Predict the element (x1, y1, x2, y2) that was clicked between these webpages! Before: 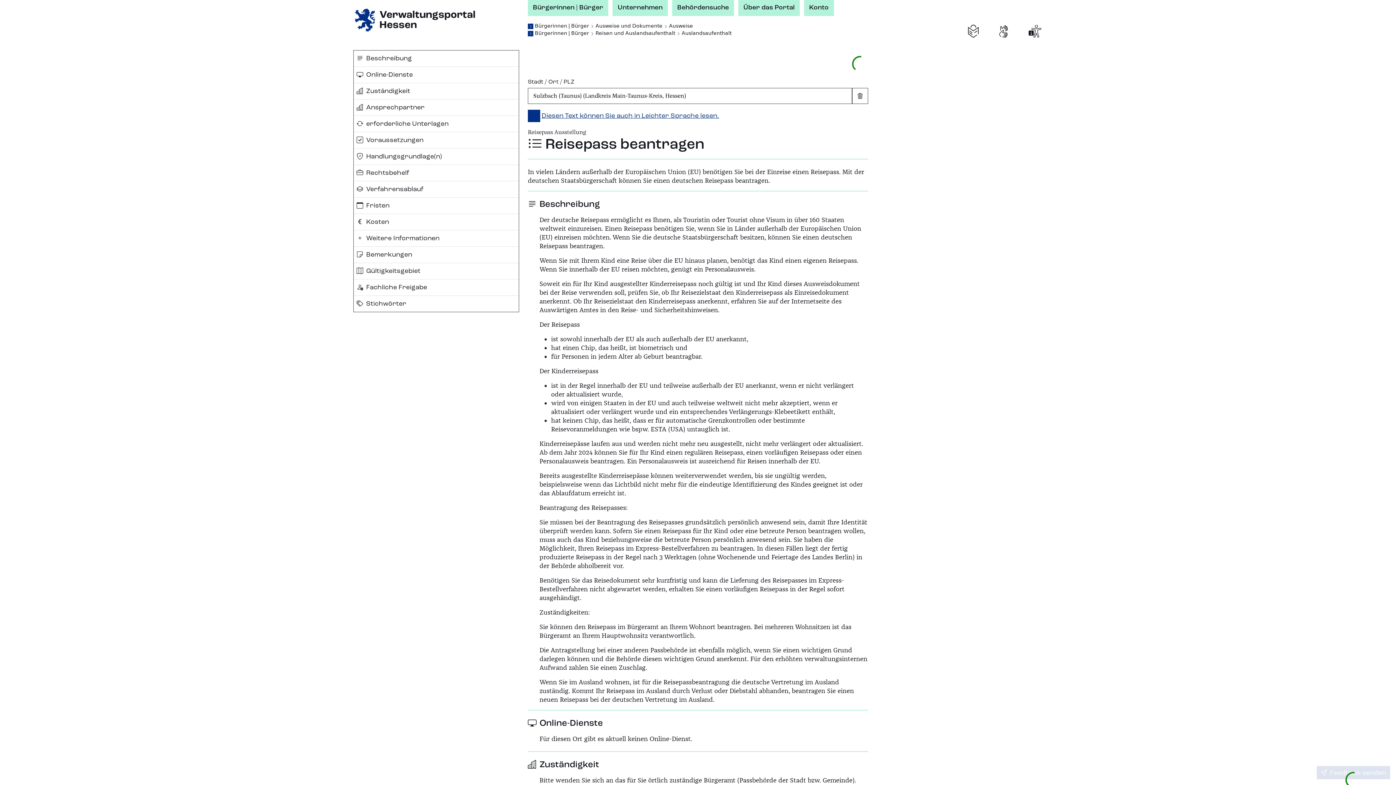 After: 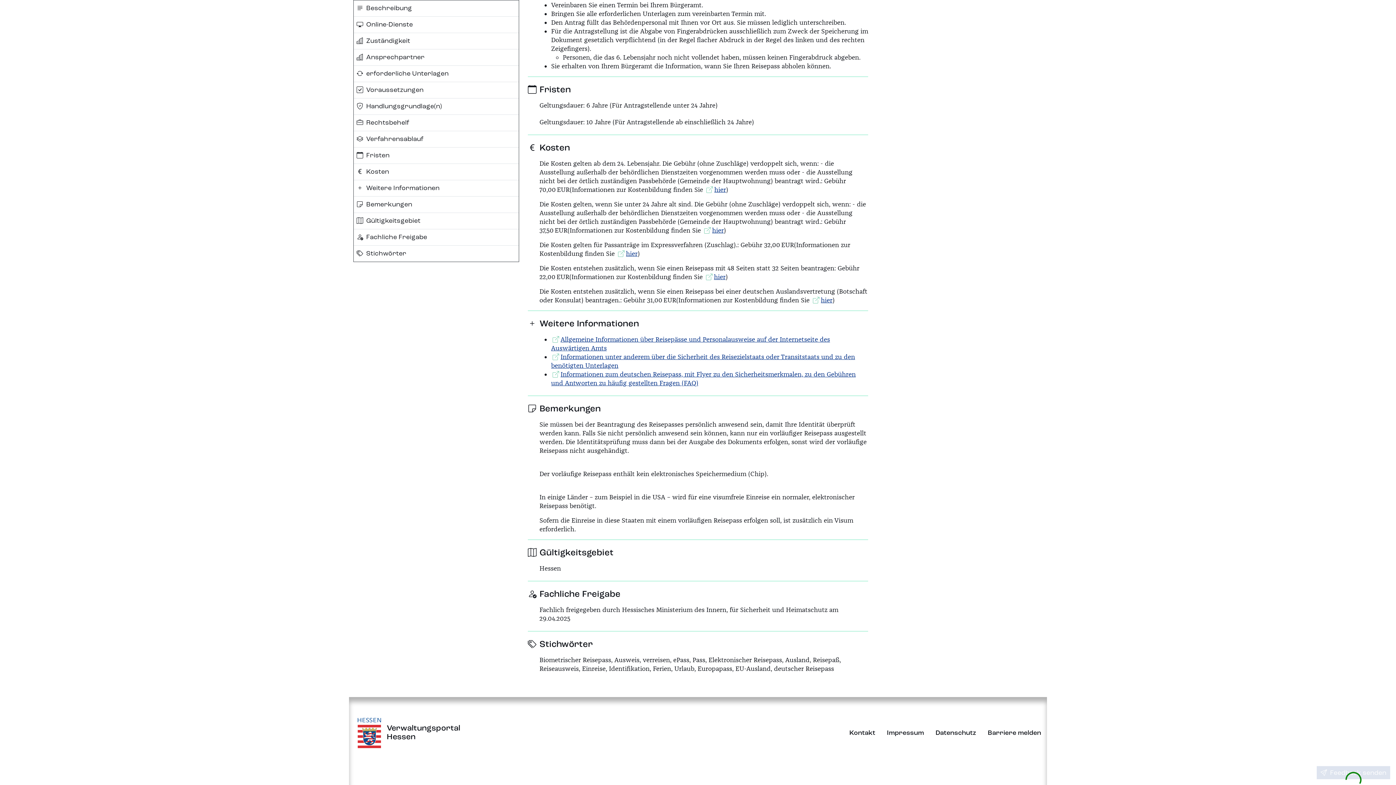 Action: label: Stichwörter bbox: (353, 295, 518, 311)